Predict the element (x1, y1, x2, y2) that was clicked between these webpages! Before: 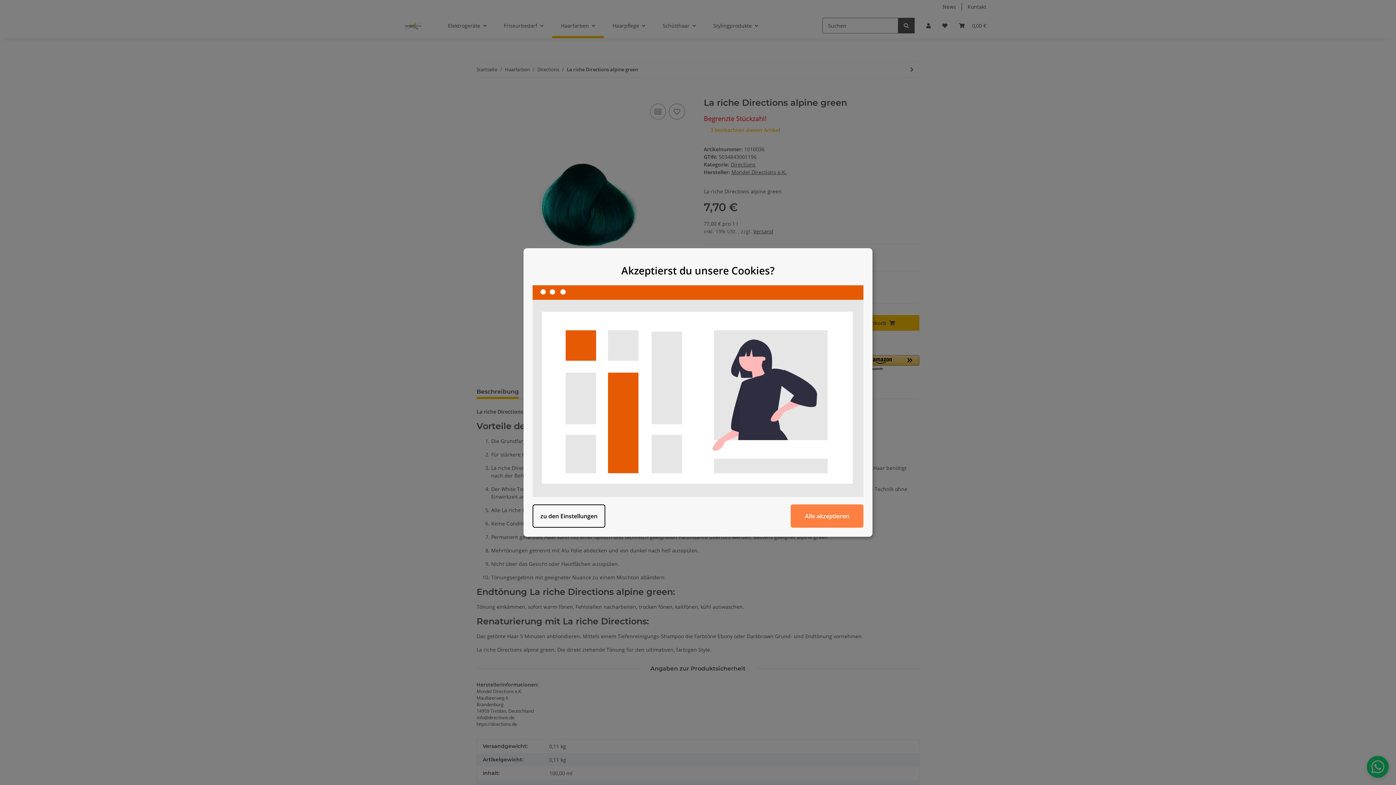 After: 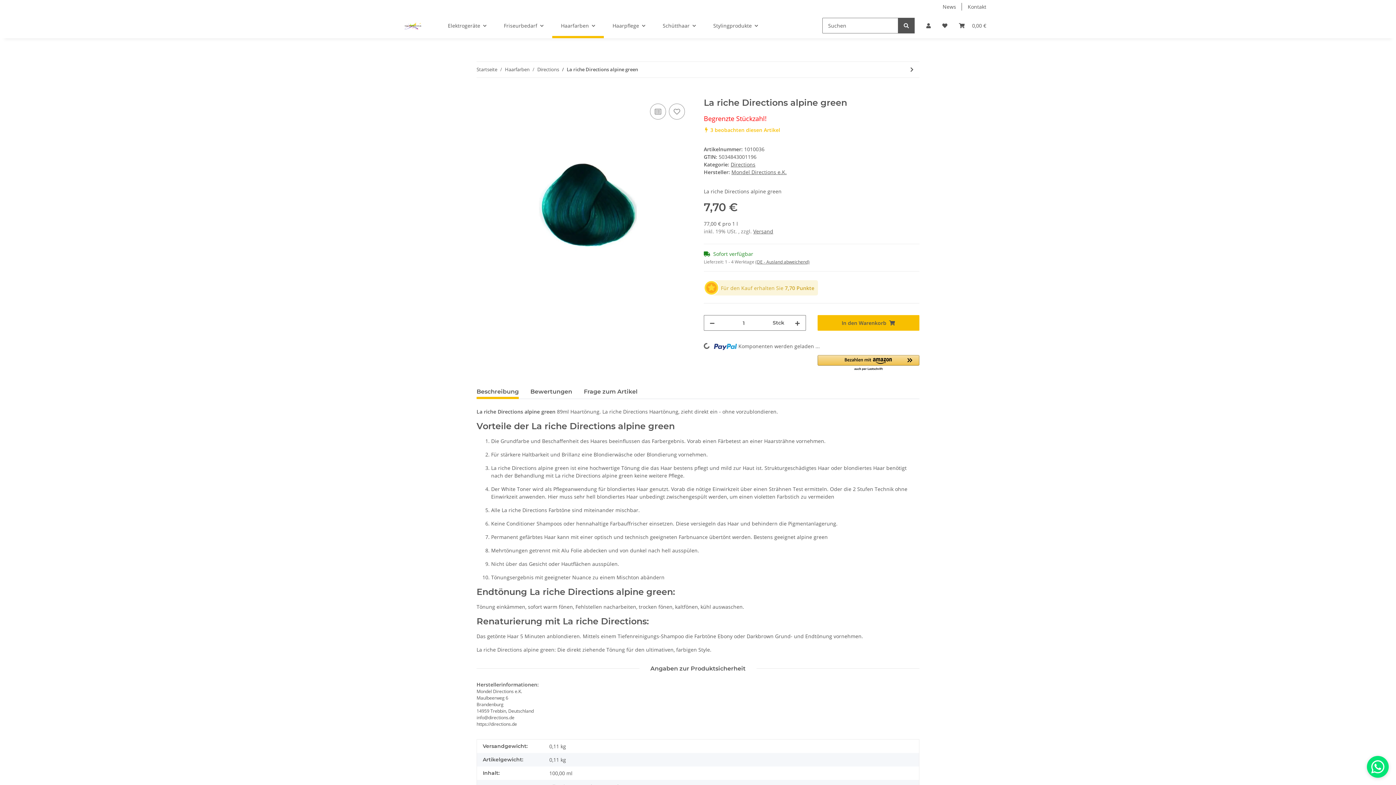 Action: label: Alle akzeptieren bbox: (790, 504, 863, 527)